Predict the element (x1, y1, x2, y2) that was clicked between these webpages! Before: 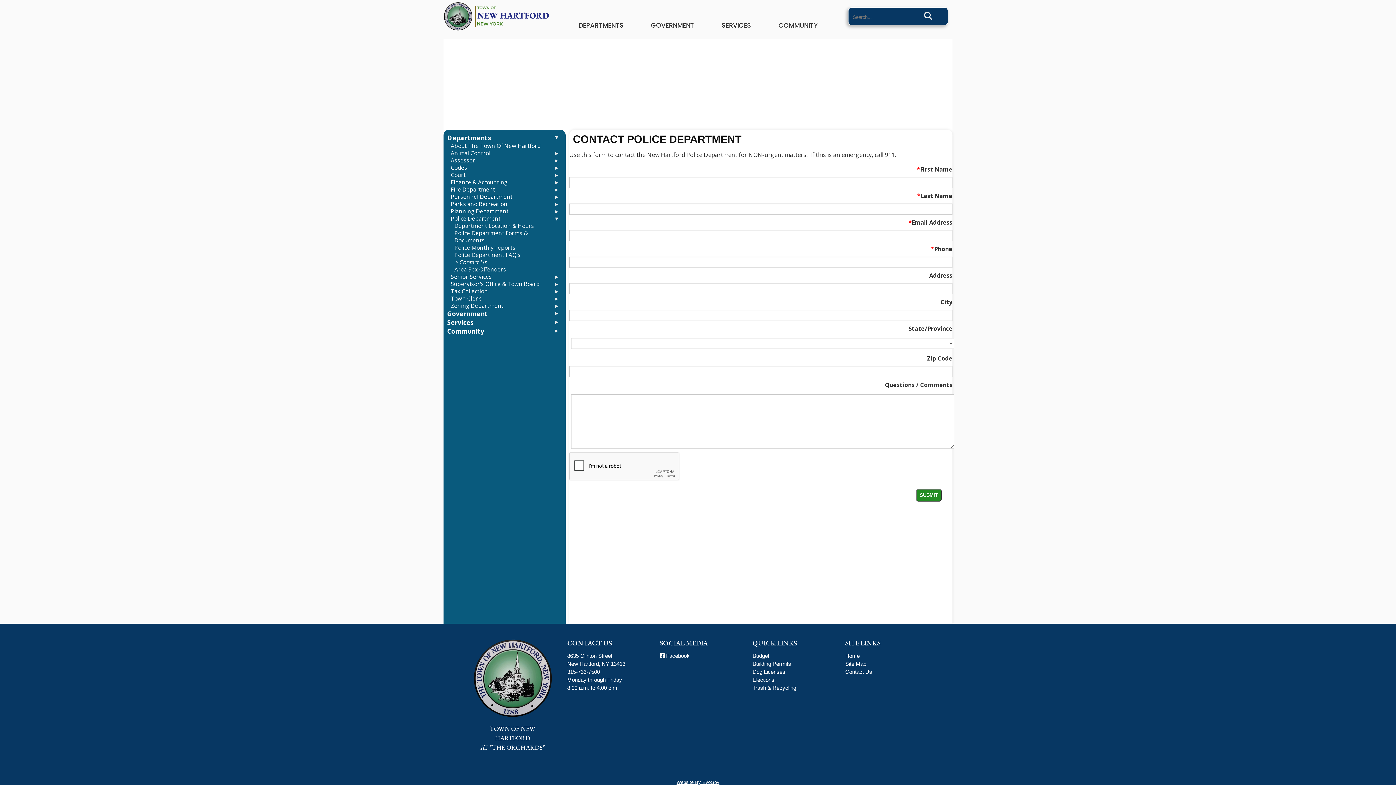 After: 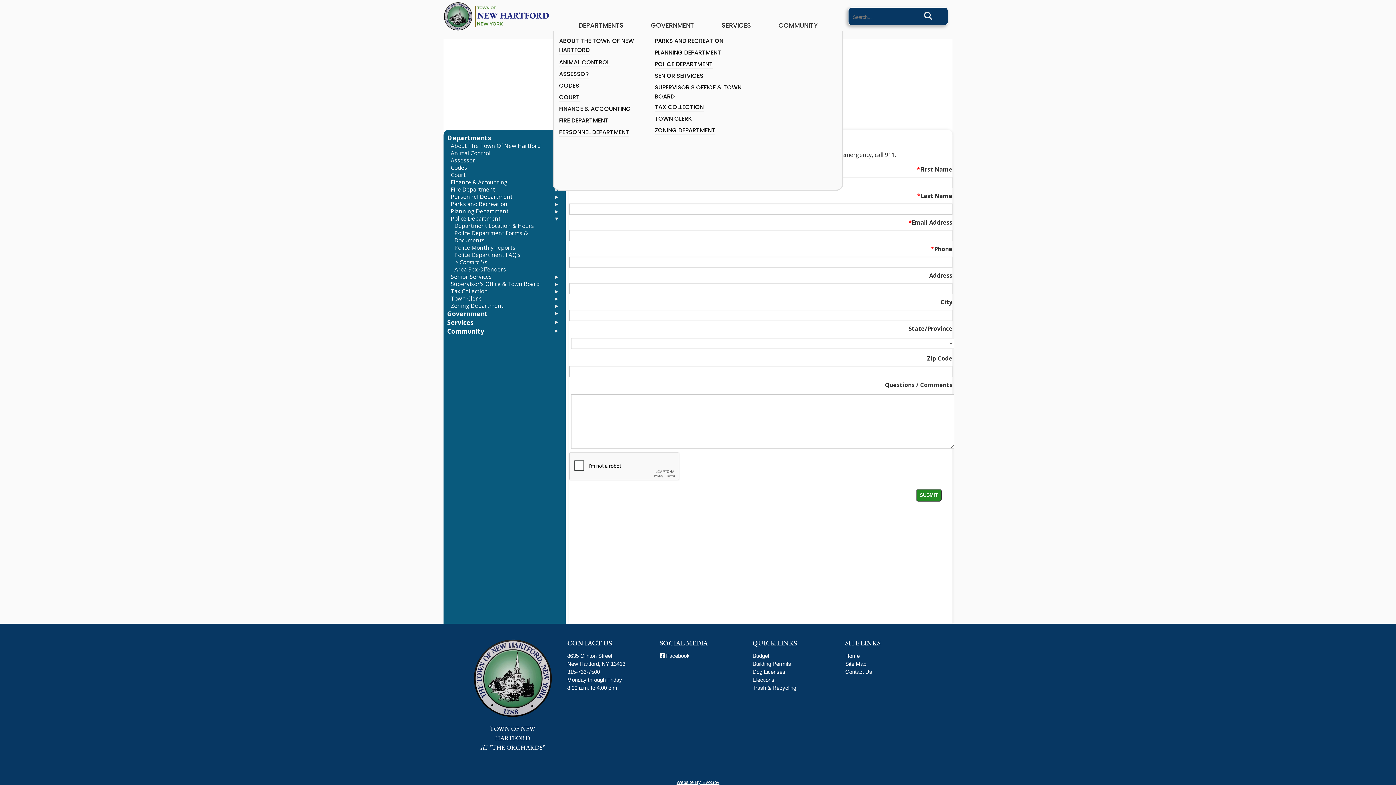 Action: bbox: (577, 19, 625, 31) label: DEPARTMENTS